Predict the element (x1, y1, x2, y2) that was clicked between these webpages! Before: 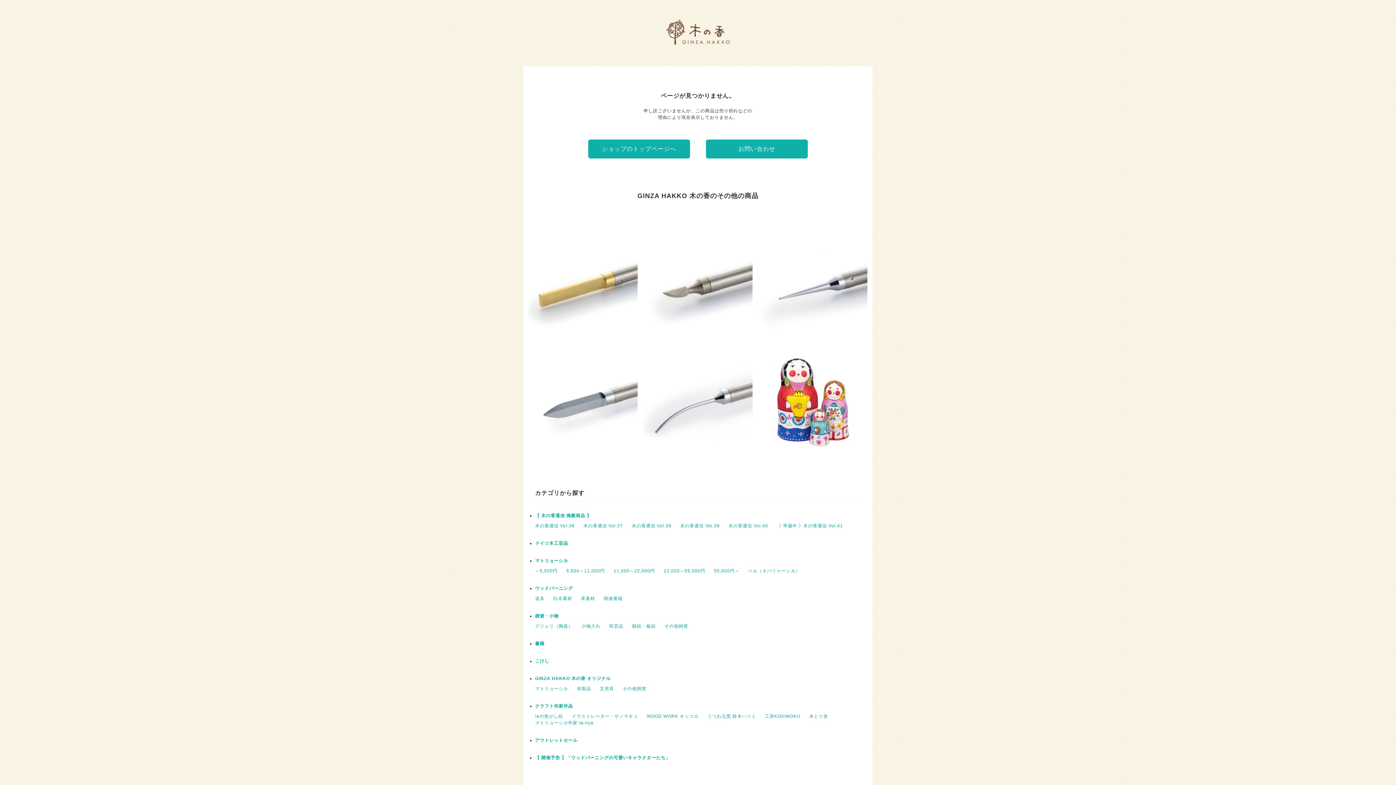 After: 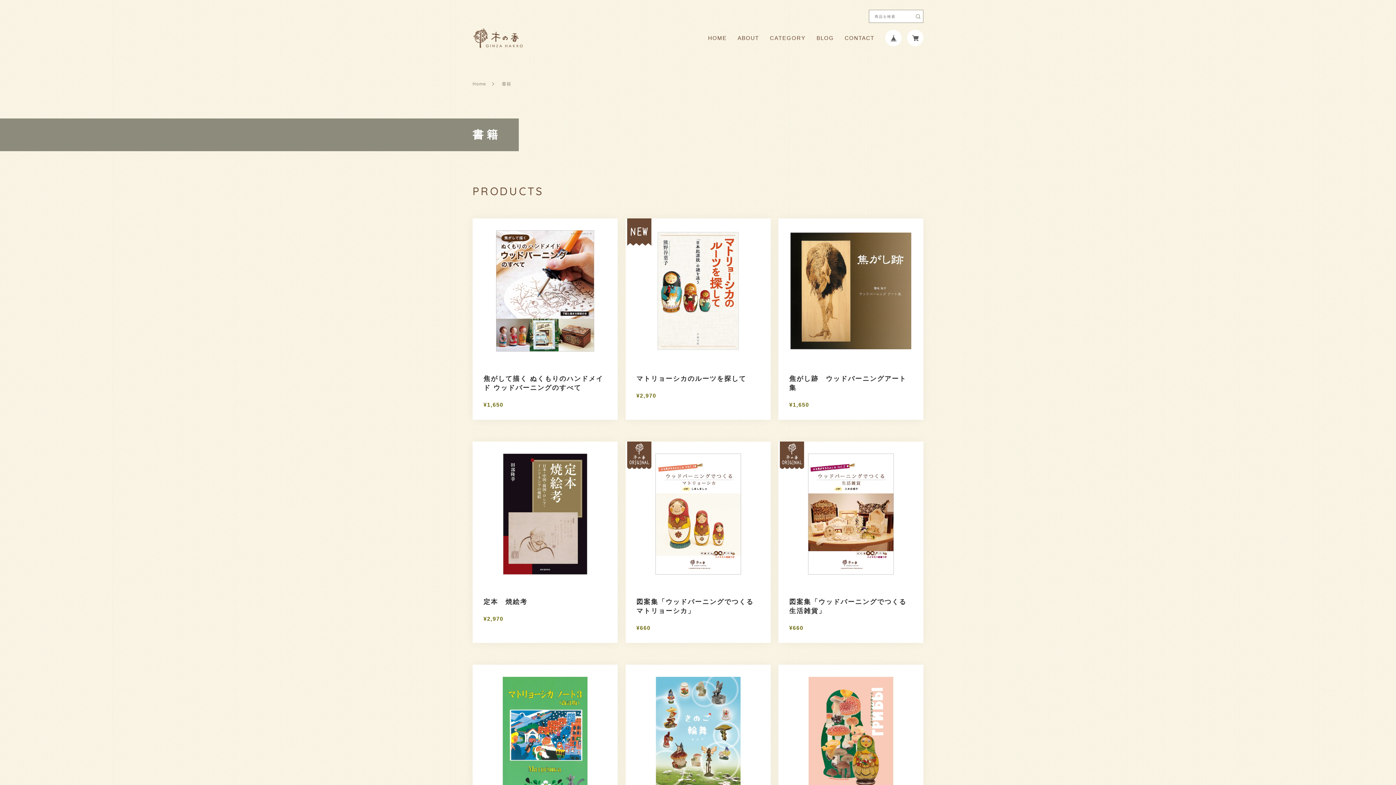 Action: label: 書籍 bbox: (535, 641, 544, 646)